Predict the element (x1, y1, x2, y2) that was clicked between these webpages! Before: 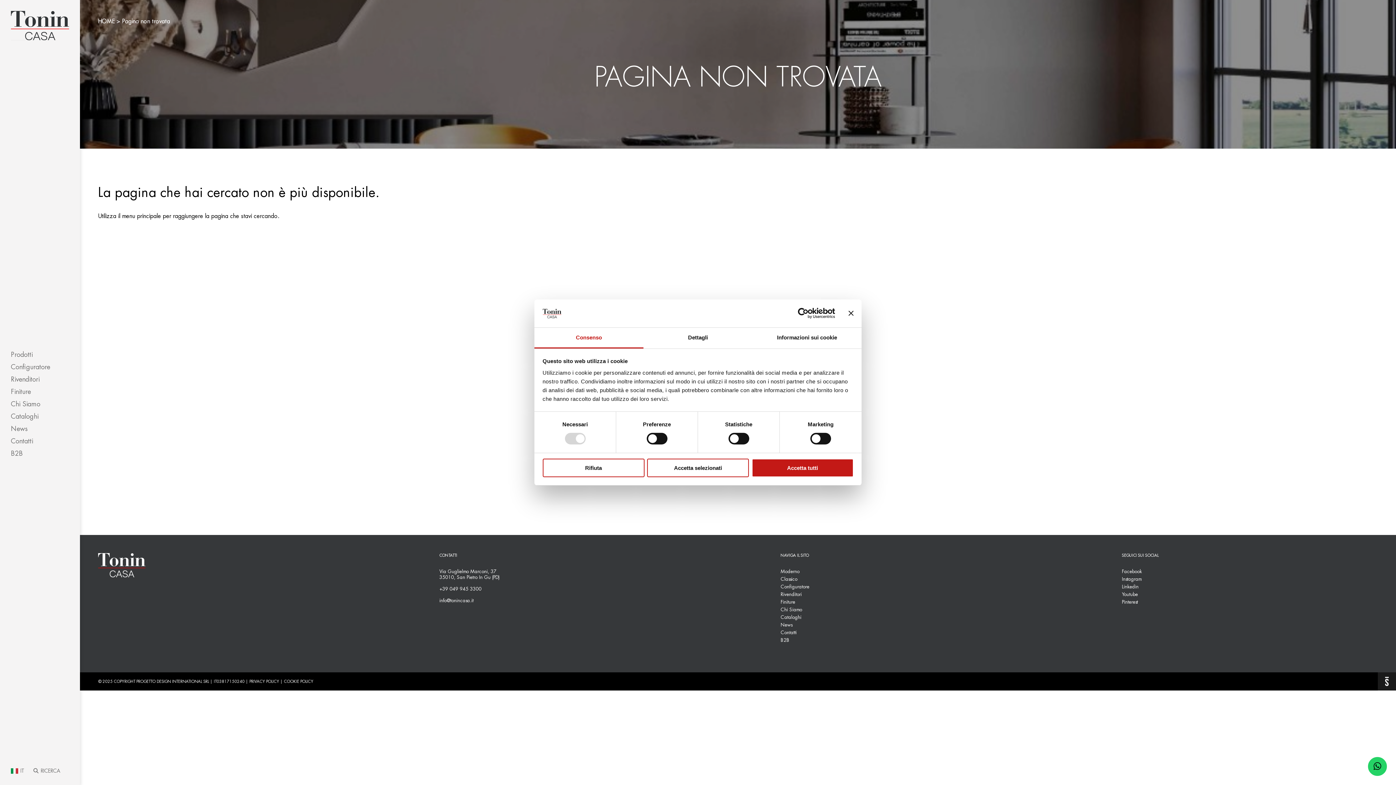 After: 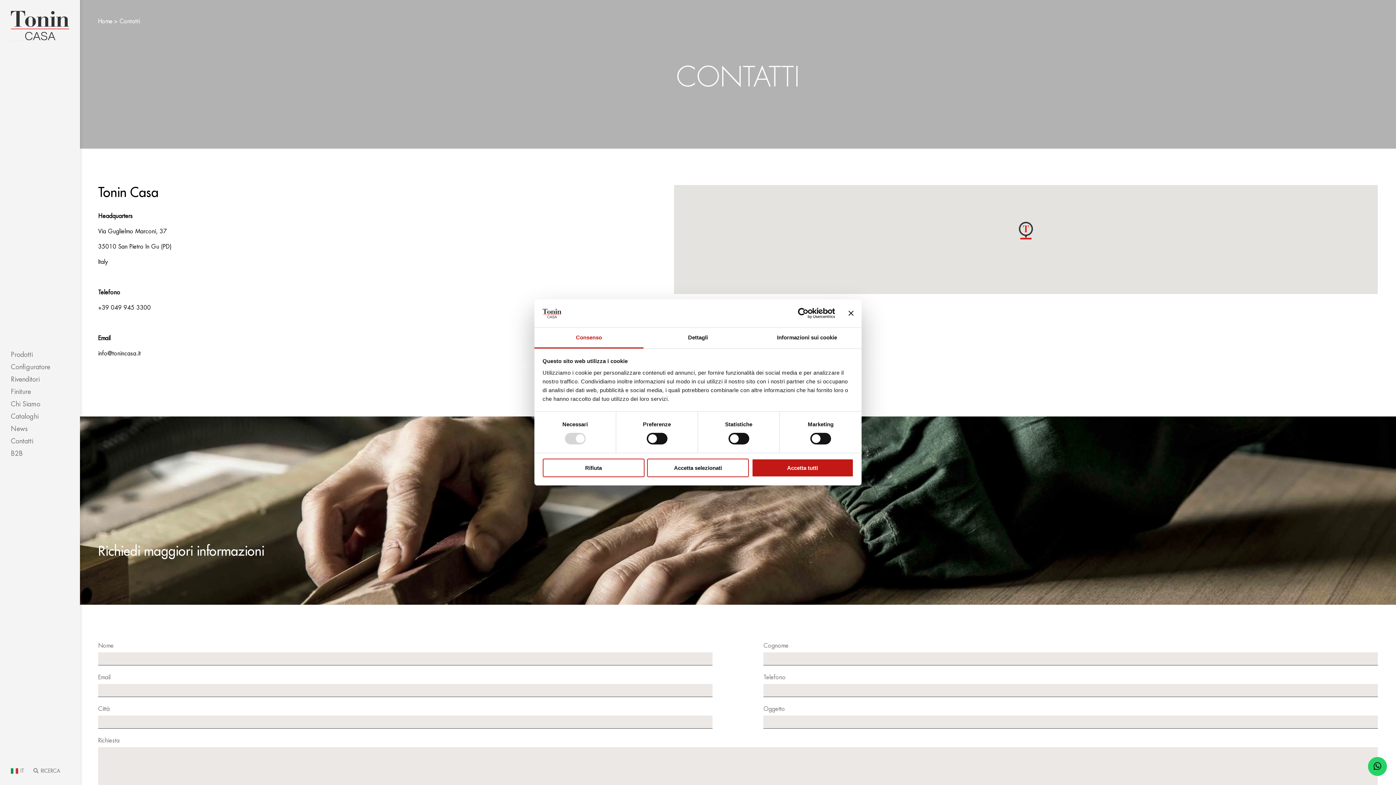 Action: bbox: (10, 435, 69, 447) label: Contatti